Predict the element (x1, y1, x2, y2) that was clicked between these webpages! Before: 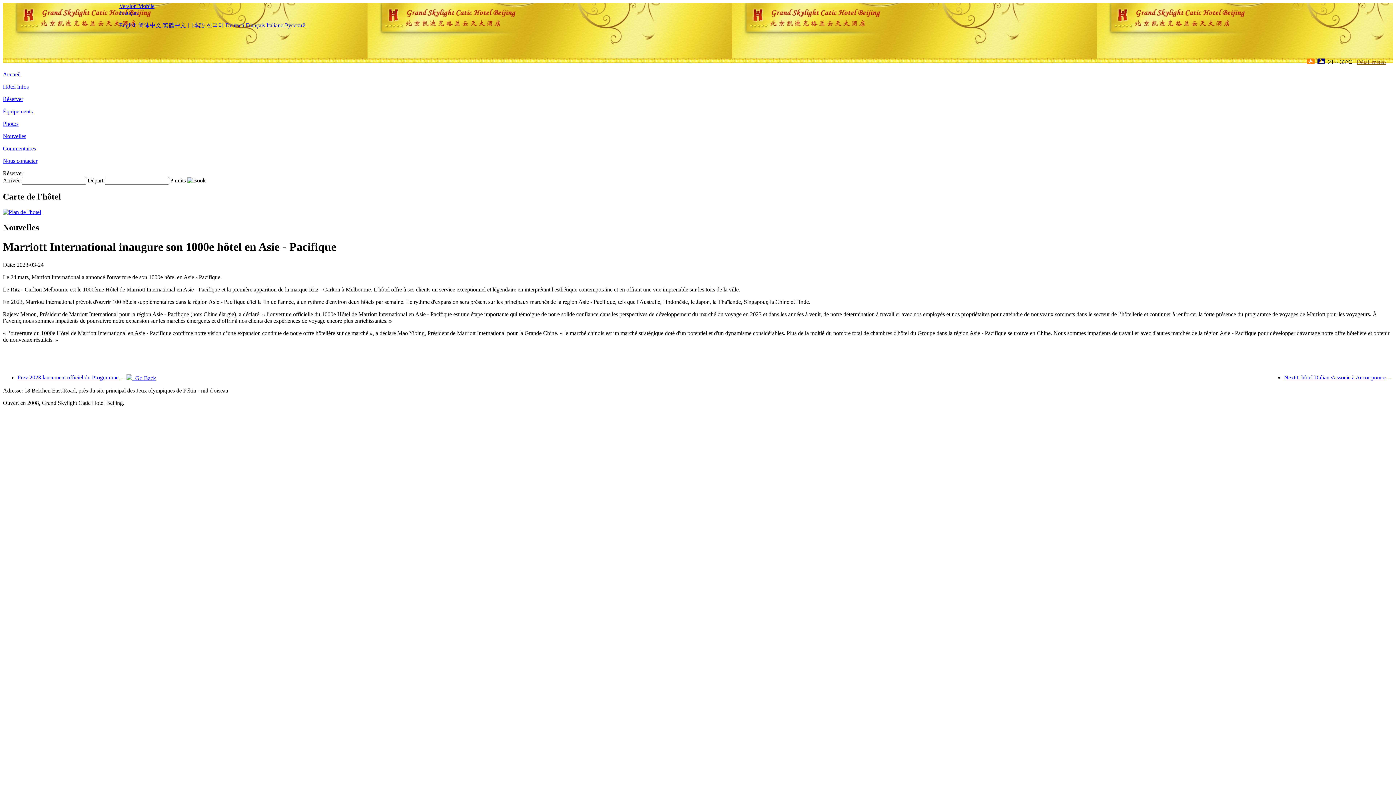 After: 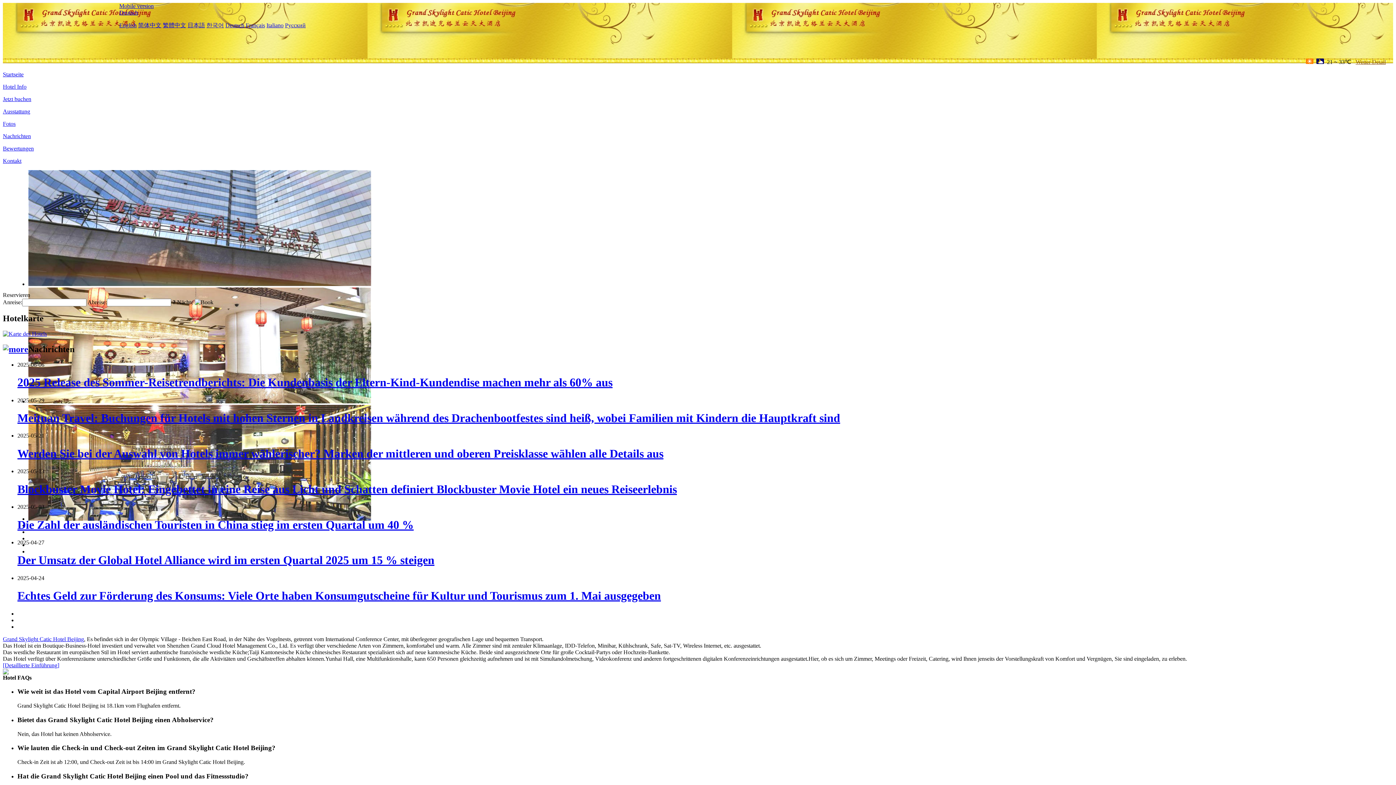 Action: label: Deutsch bbox: (225, 22, 244, 28)